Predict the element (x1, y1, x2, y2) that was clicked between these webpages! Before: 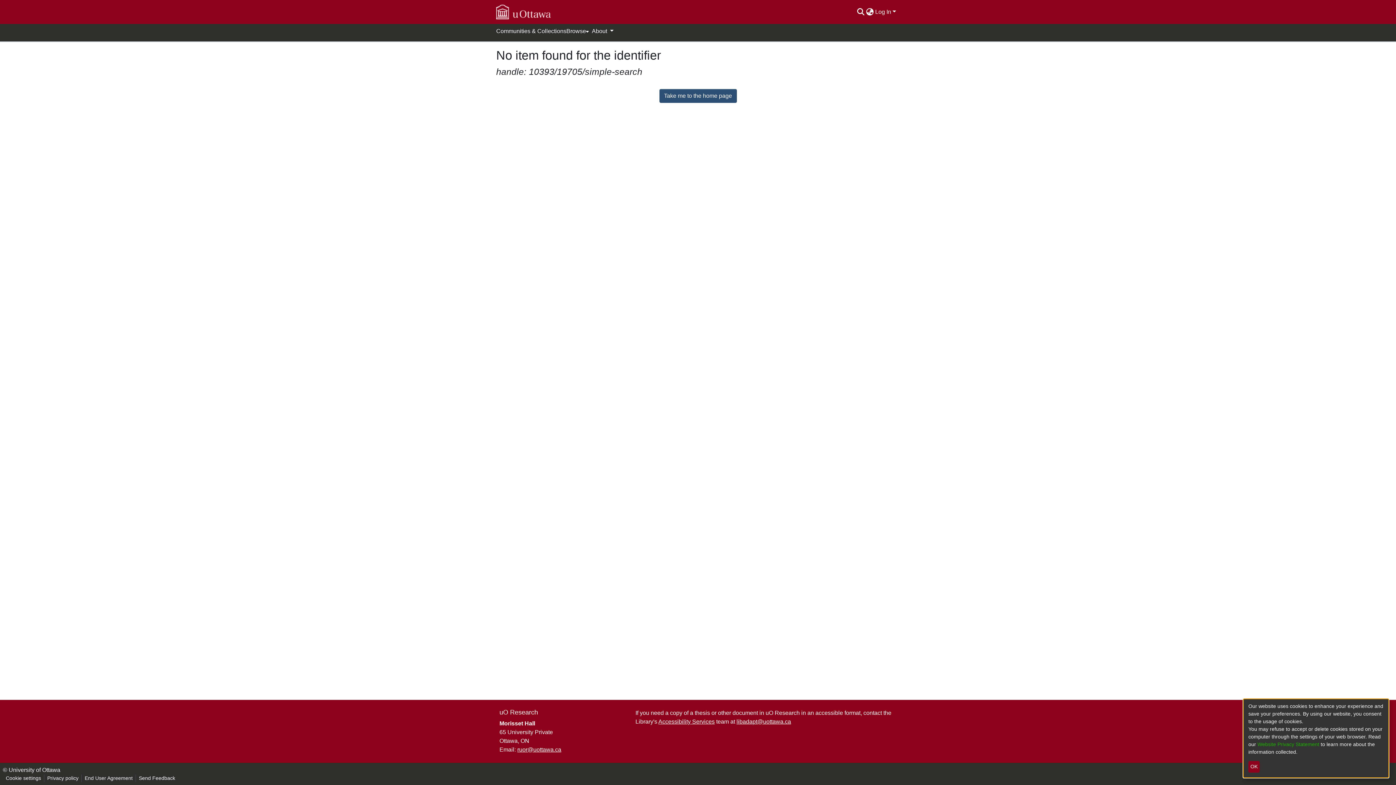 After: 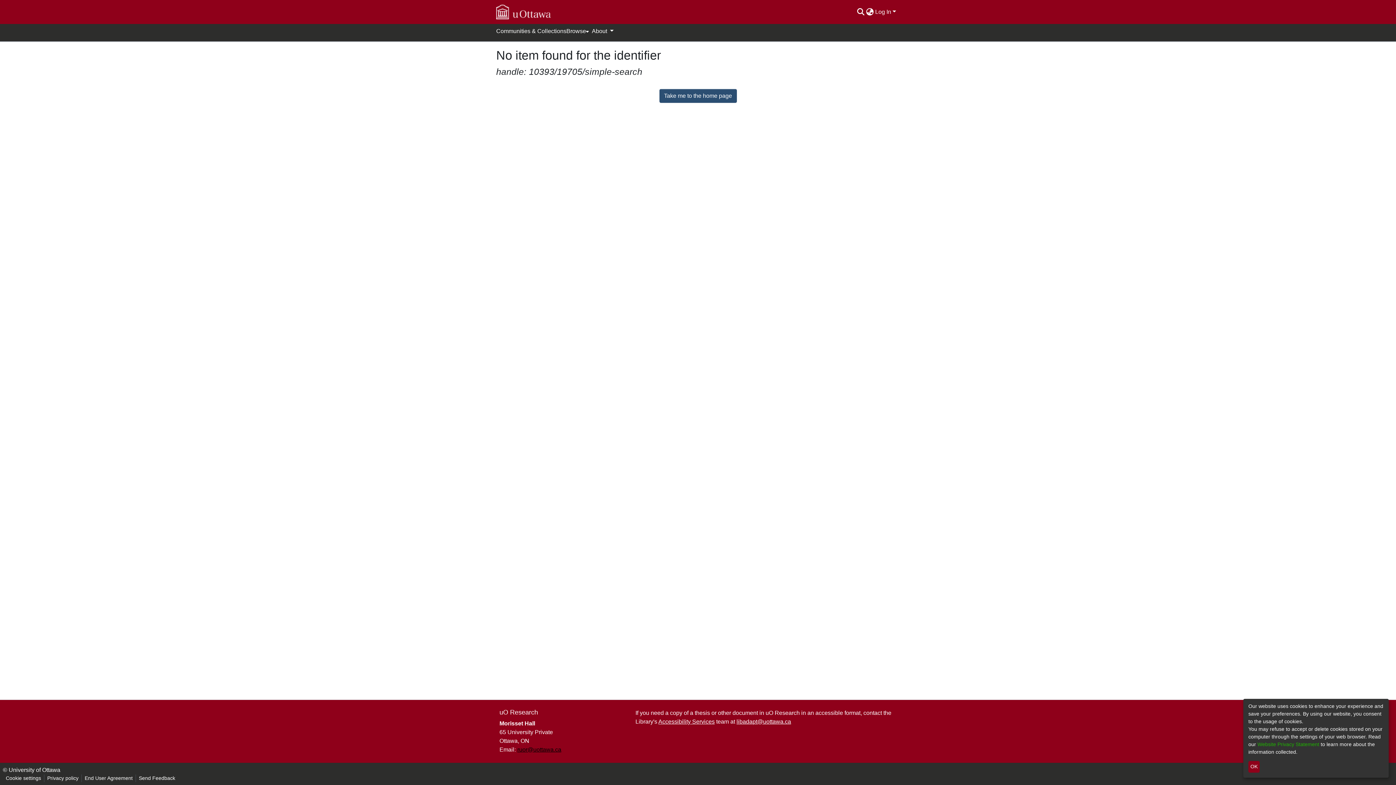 Action: label: ruor@uottawa.ca bbox: (517, 746, 561, 753)